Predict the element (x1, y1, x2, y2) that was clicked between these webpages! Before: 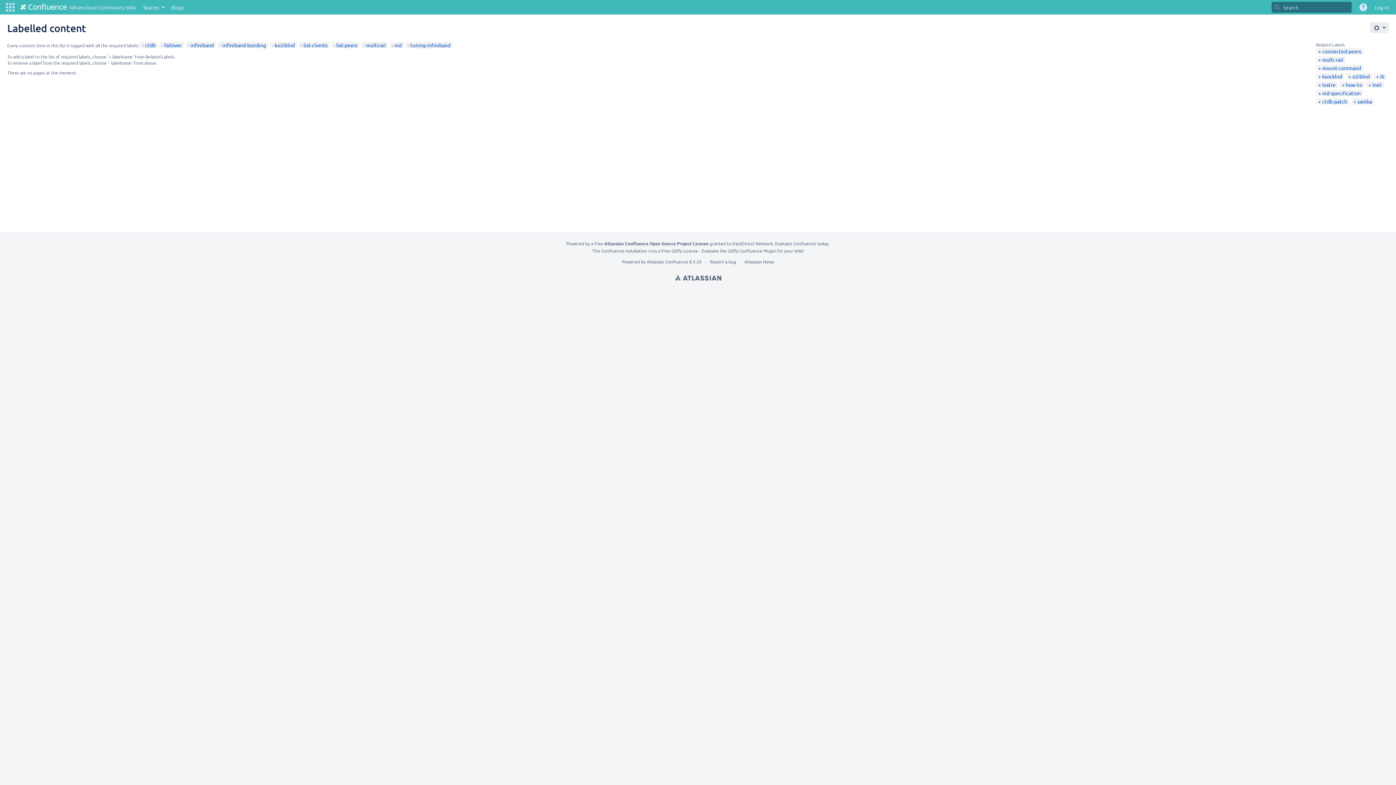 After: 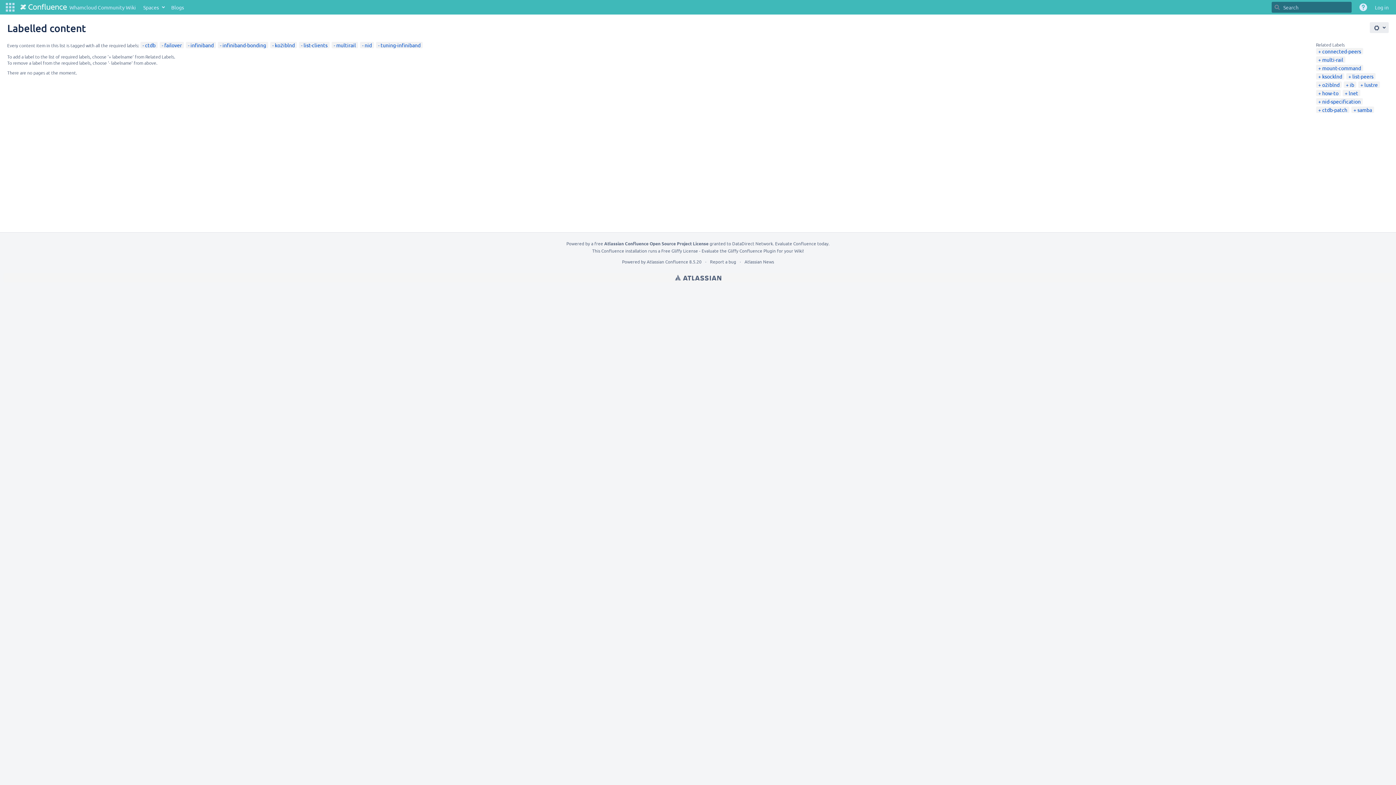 Action: bbox: (333, 41, 357, 48) label: list-peers